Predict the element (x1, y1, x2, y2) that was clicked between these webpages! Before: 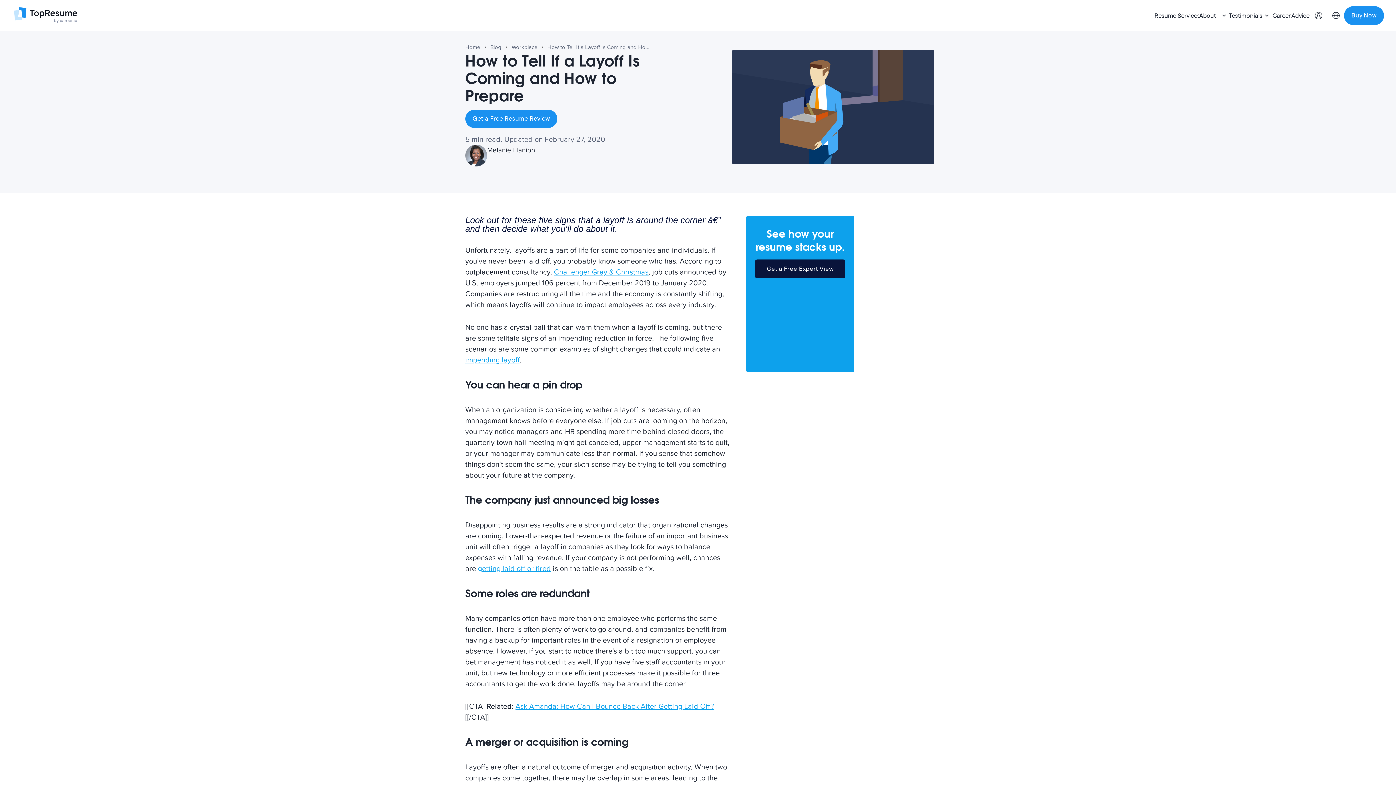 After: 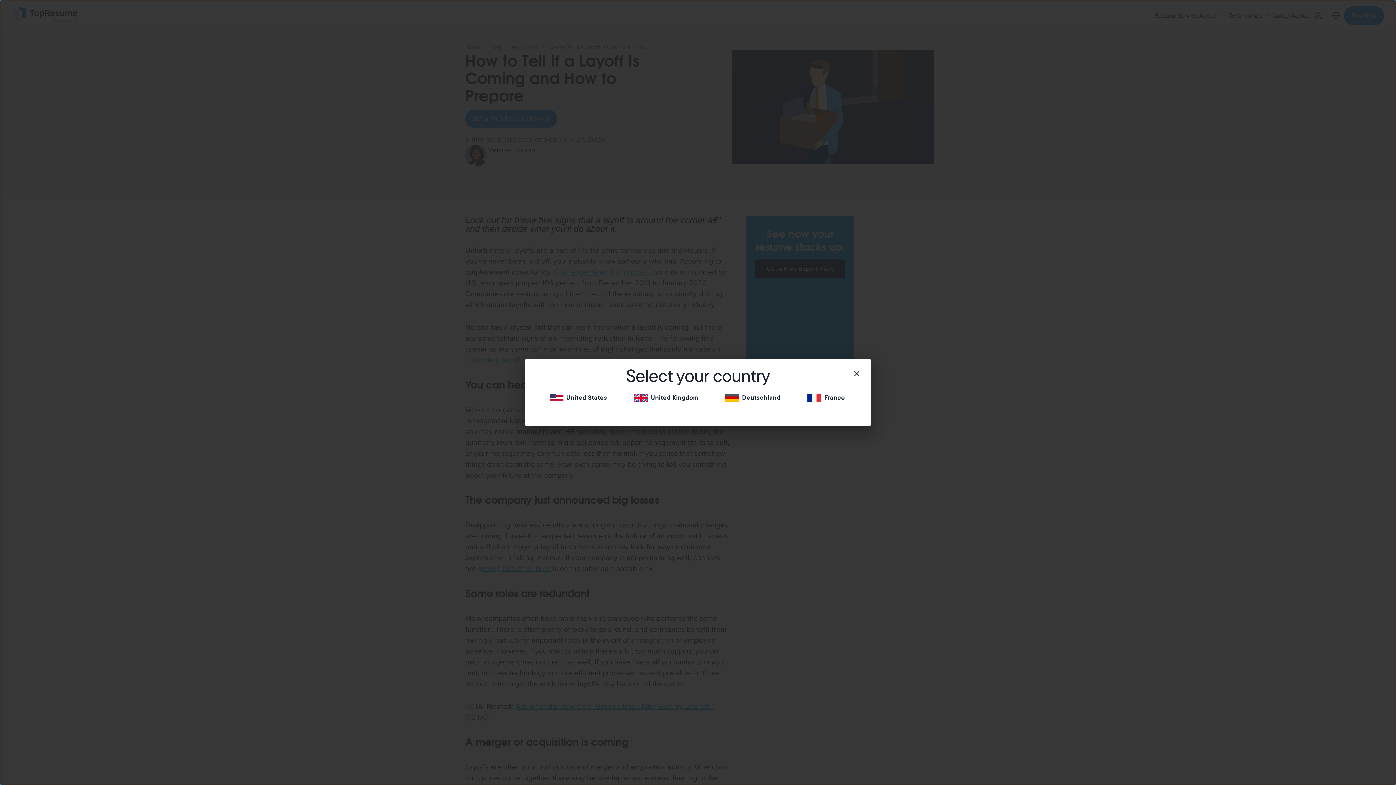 Action: bbox: (1328, 12, 1344, 19)